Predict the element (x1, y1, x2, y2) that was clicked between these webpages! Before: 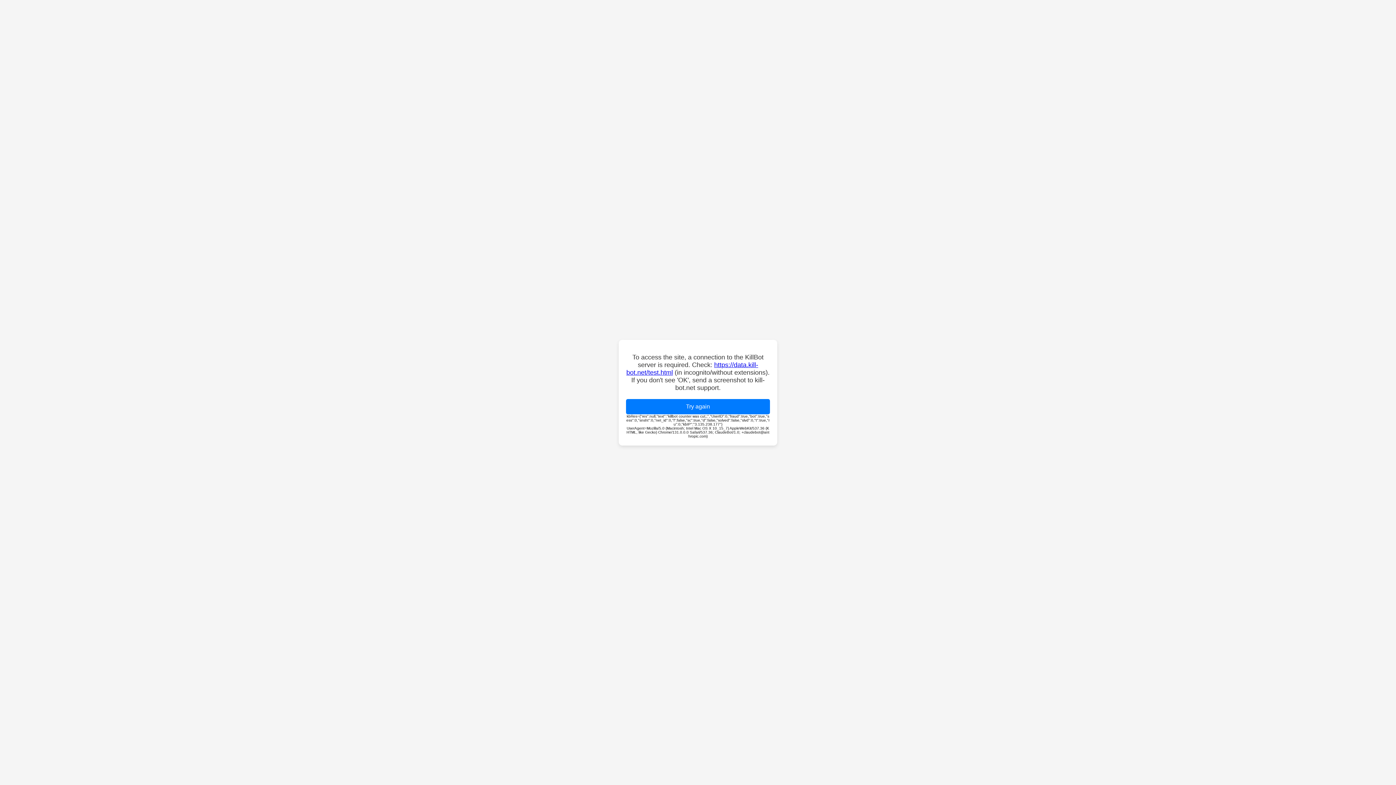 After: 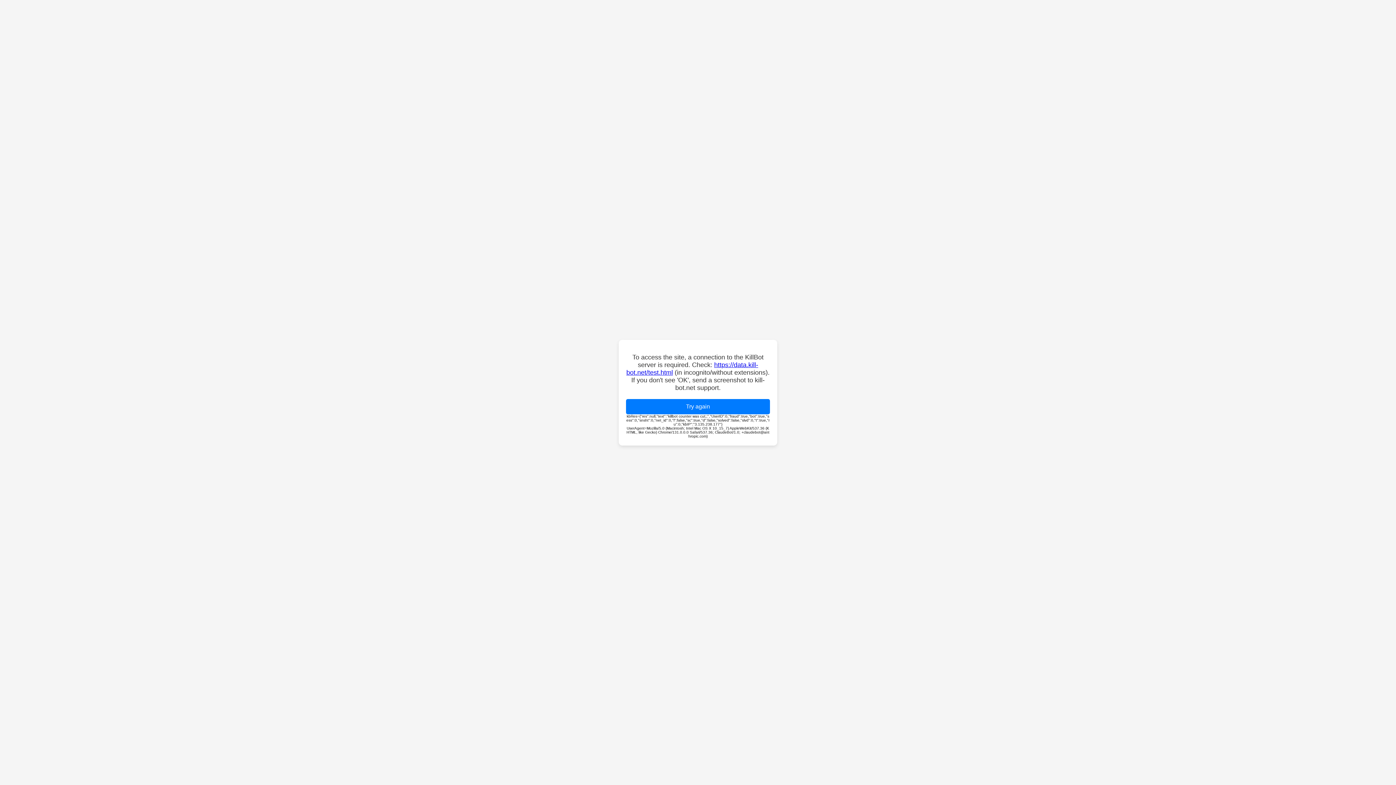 Action: label: Try again bbox: (626, 399, 770, 414)